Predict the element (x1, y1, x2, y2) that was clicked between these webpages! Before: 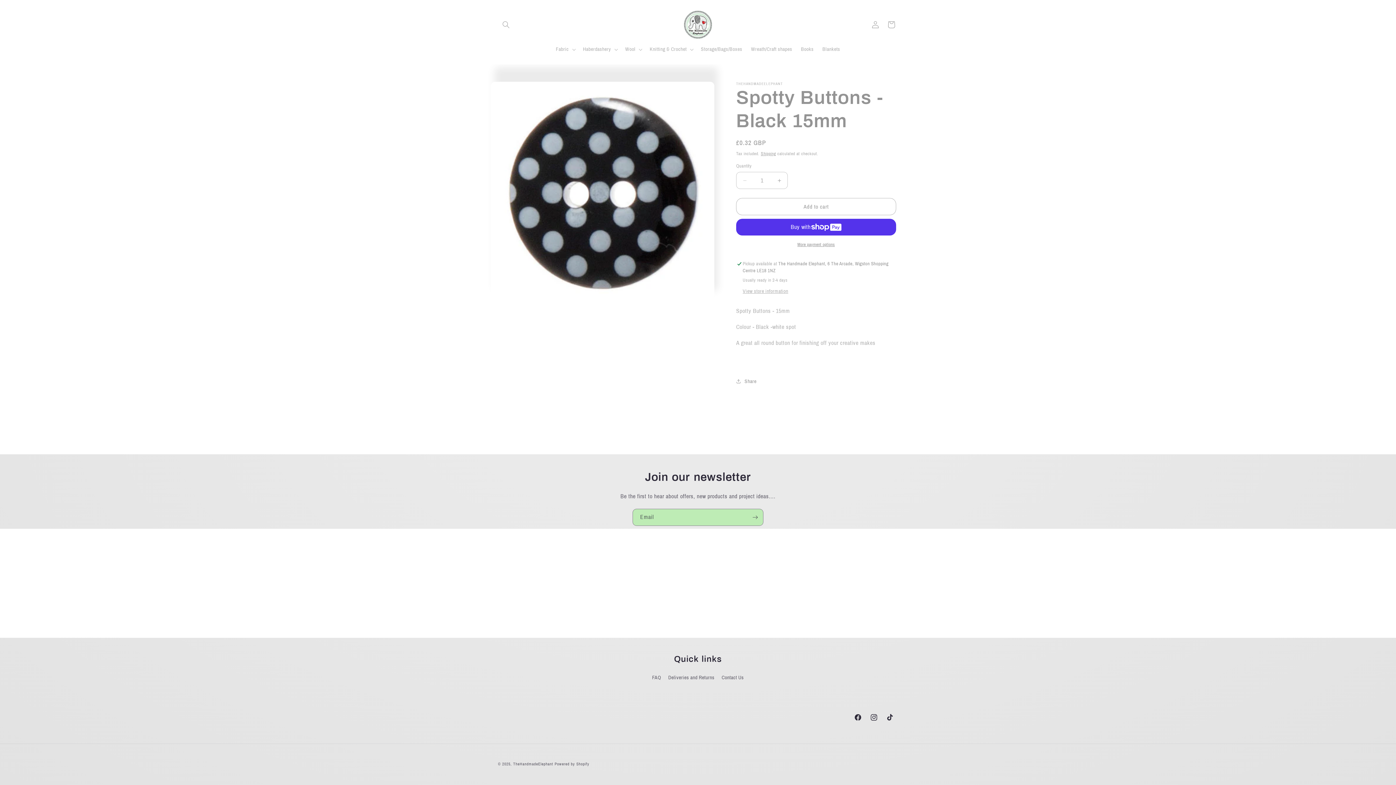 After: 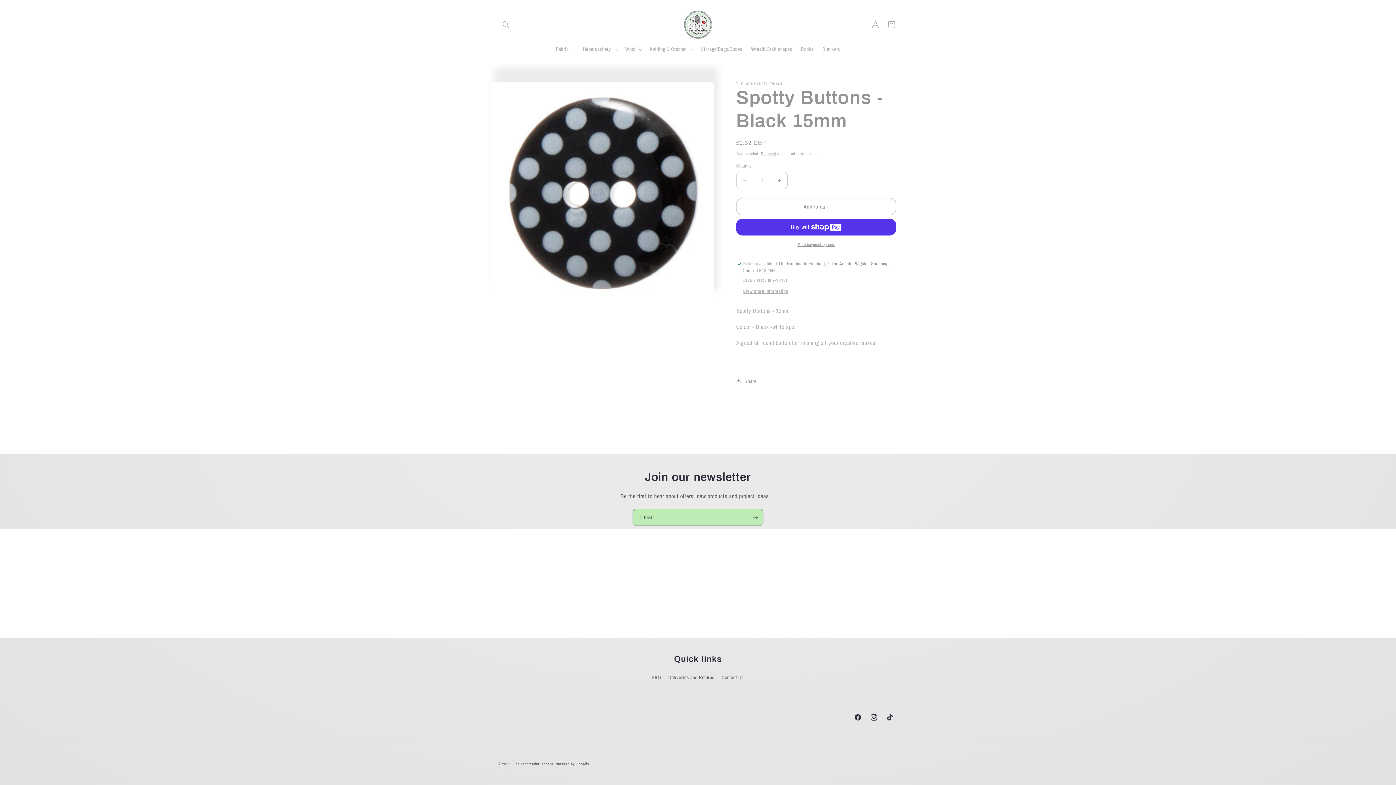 Action: label: Decrease quantity for Spotty Buttons - Black 15mm bbox: (736, 172, 753, 189)